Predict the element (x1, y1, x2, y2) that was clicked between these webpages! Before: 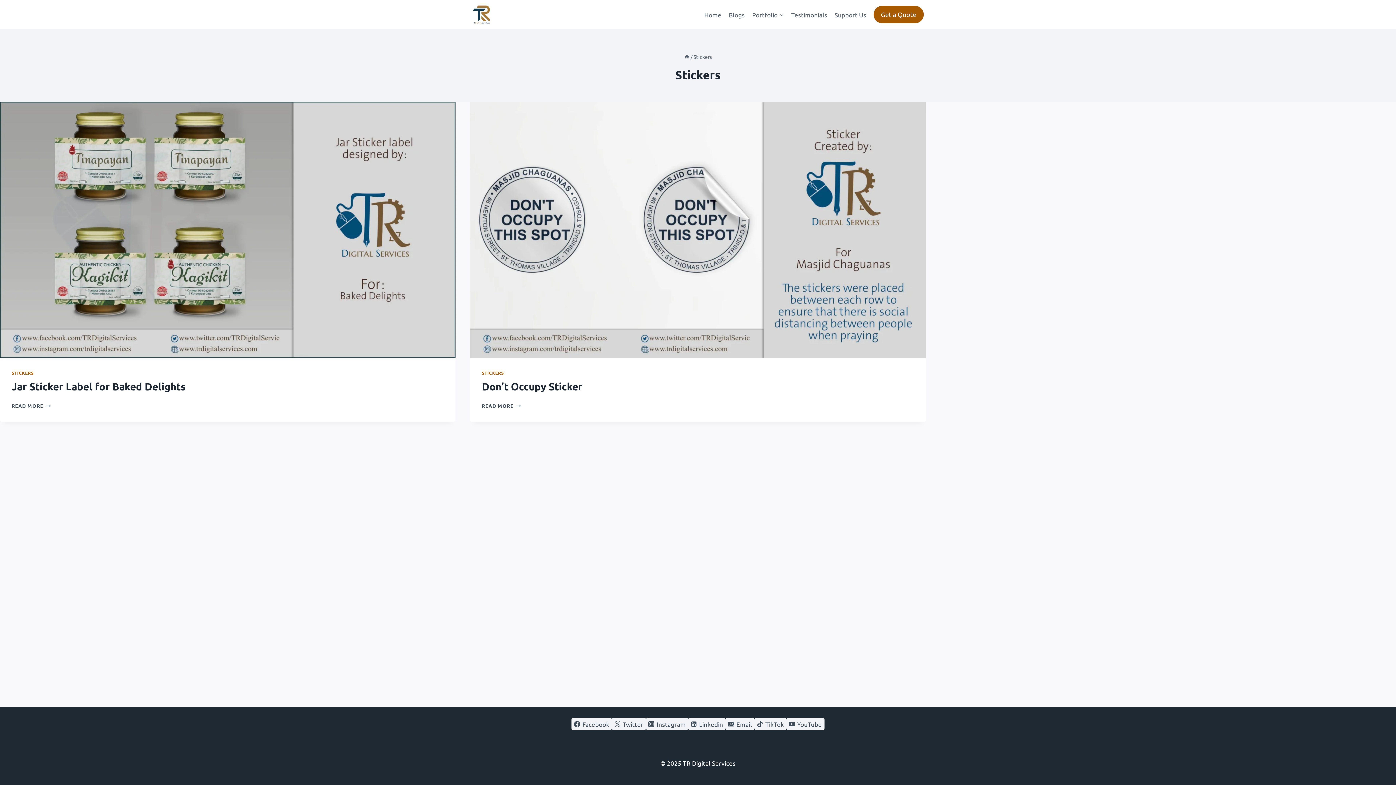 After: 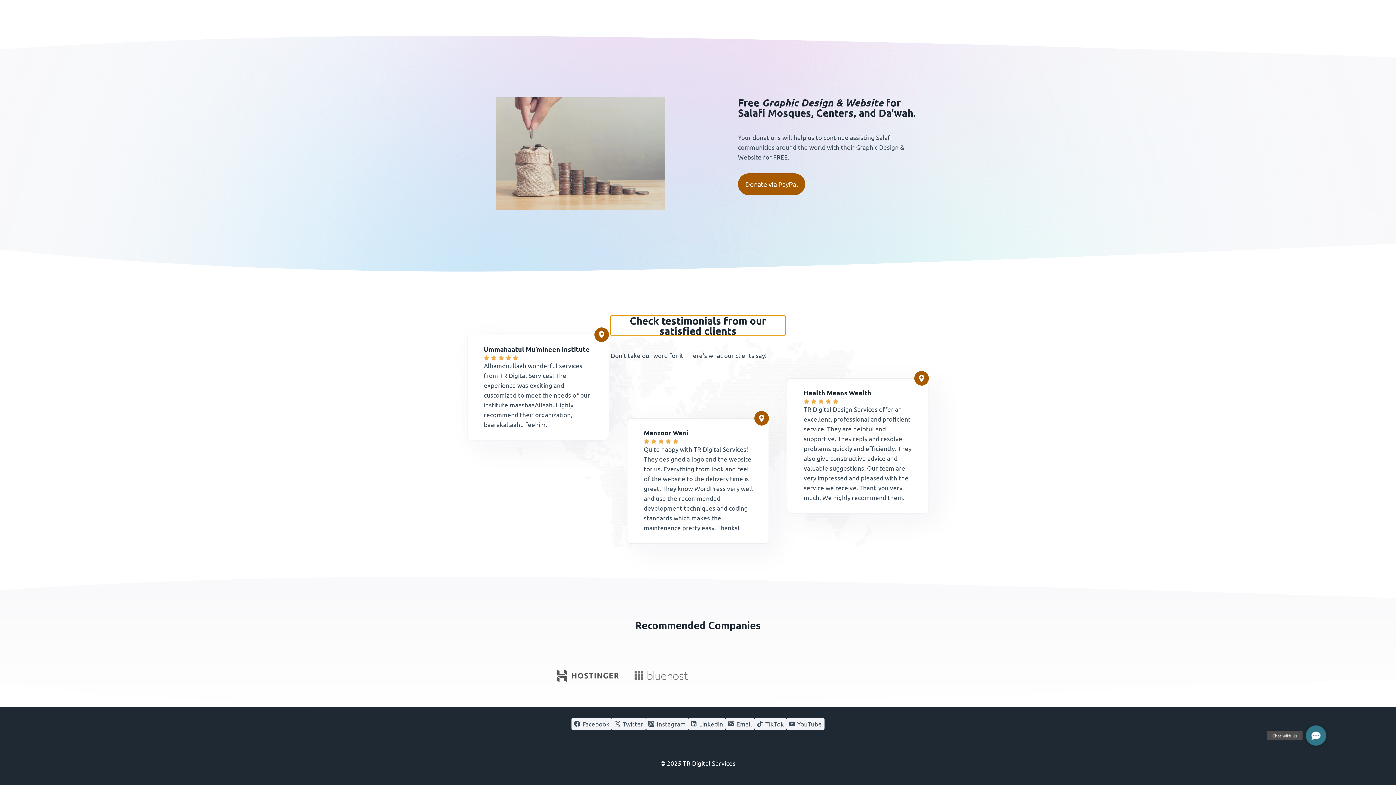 Action: label: Testimonials bbox: (787, 5, 831, 23)